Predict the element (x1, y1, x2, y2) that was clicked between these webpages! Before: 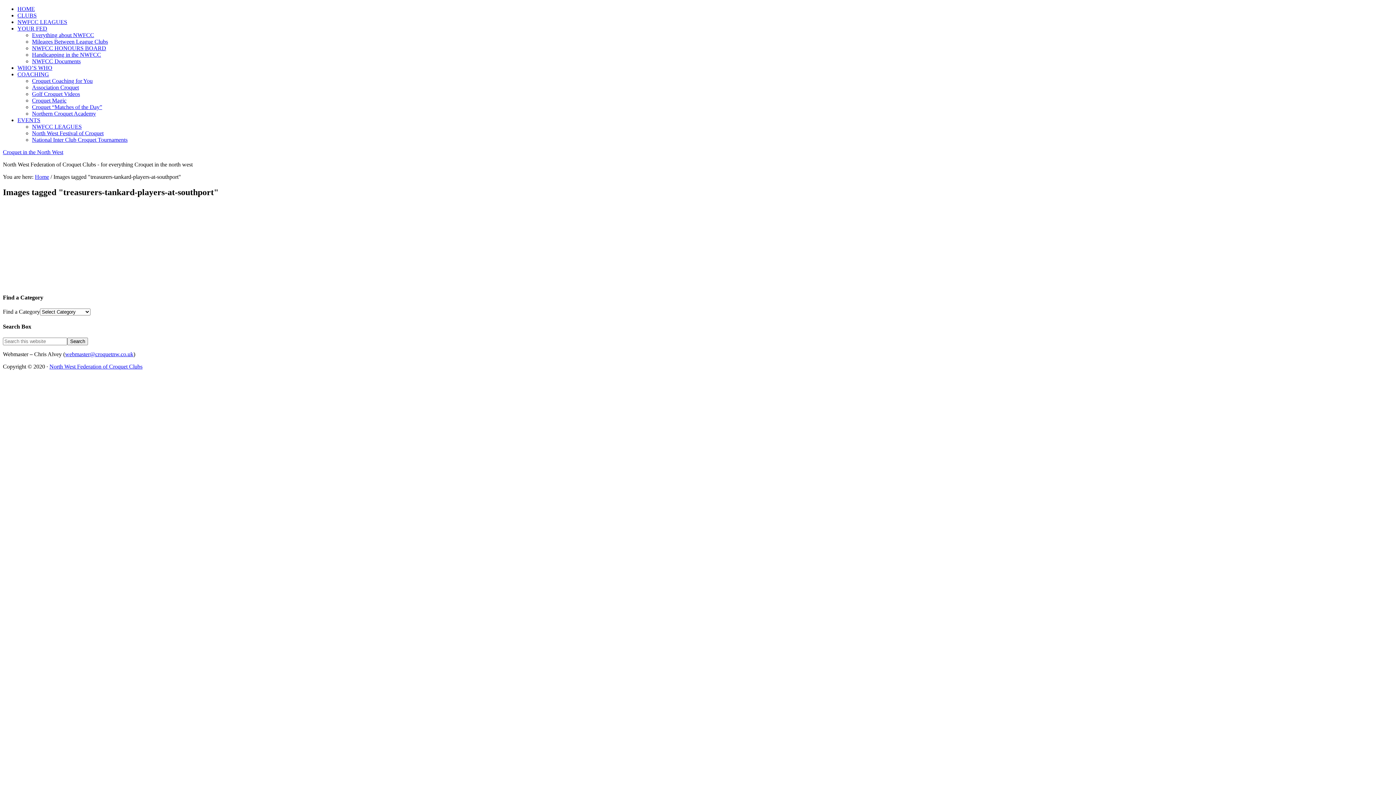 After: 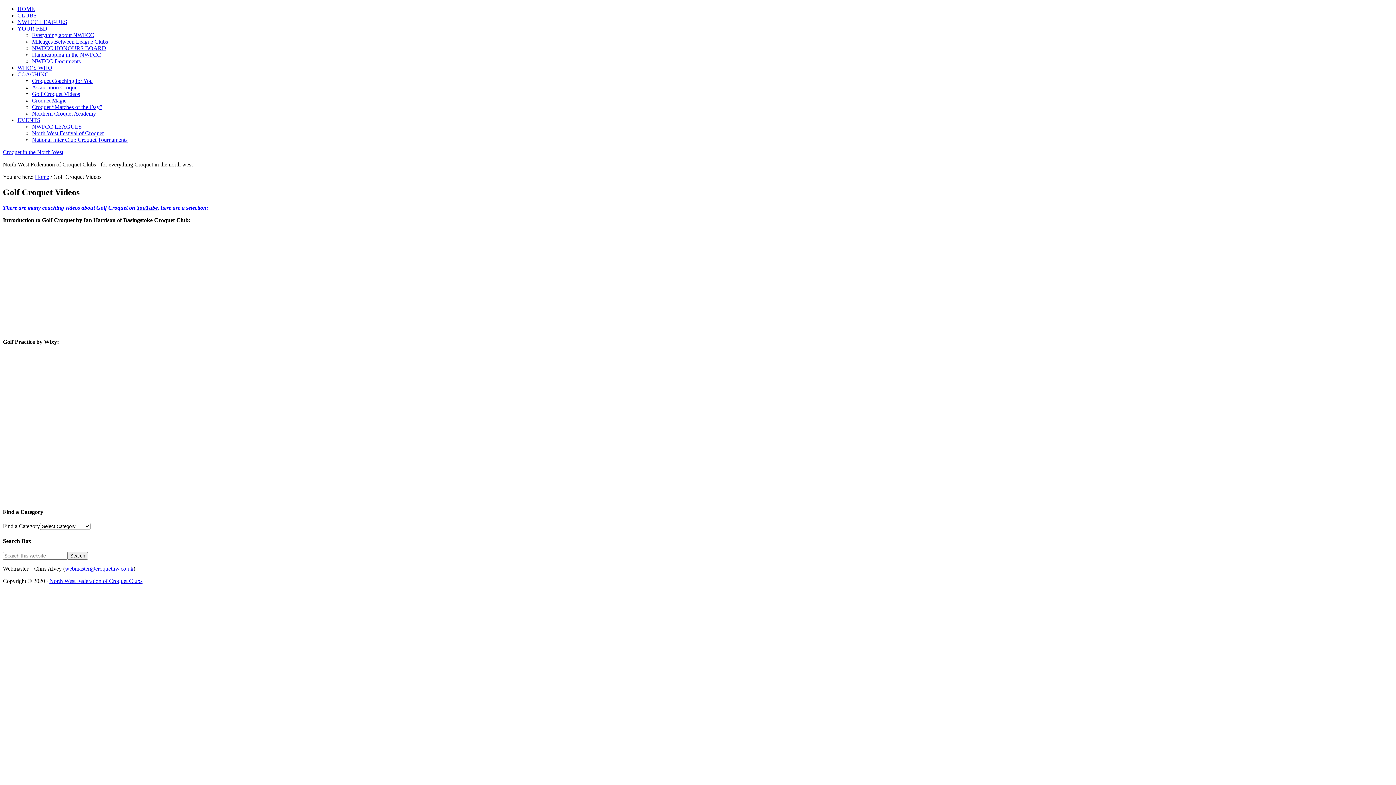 Action: bbox: (32, 90, 80, 97) label: Golf Croquet Videos